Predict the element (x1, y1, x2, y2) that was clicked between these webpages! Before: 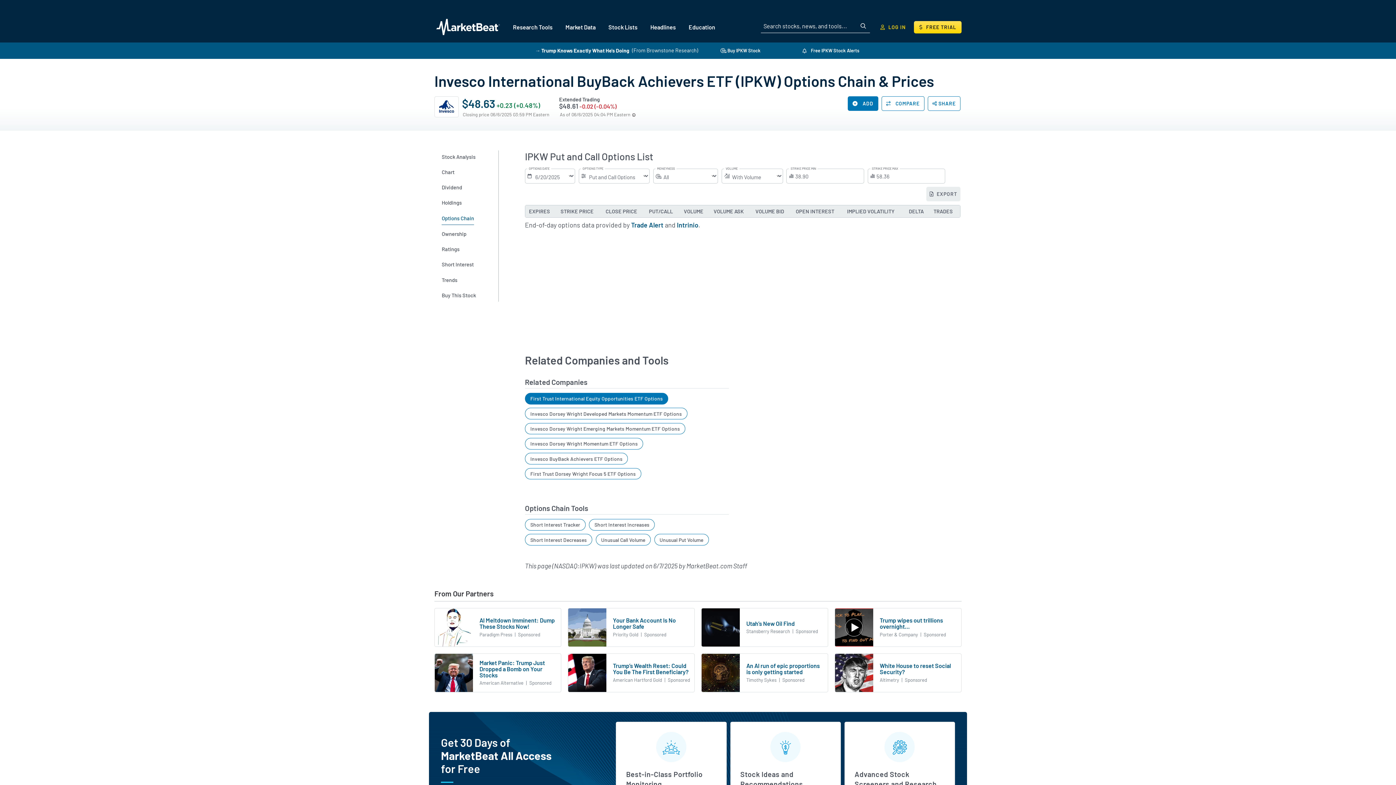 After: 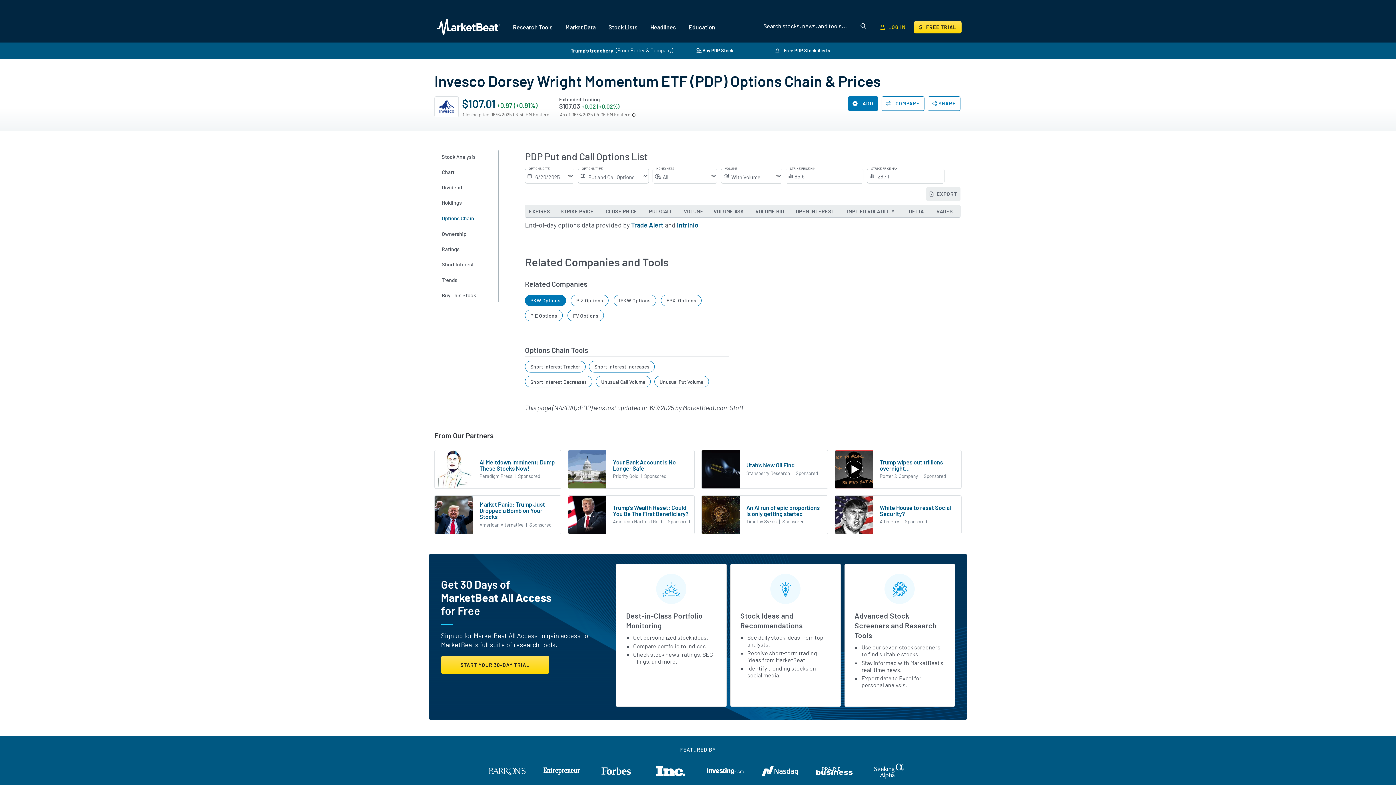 Action: bbox: (525, 438, 643, 449) label: Invesco Dorsey Wright Momentum ETF Options